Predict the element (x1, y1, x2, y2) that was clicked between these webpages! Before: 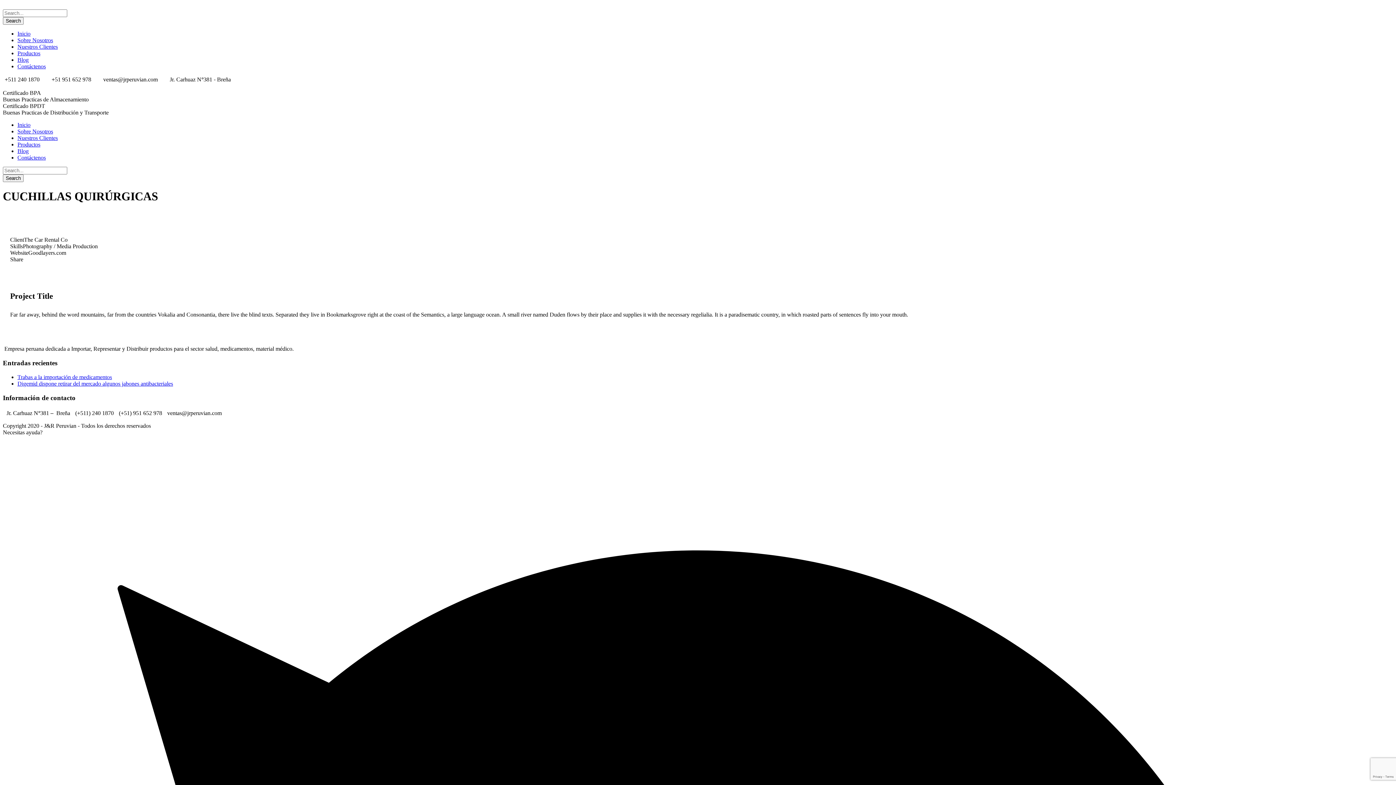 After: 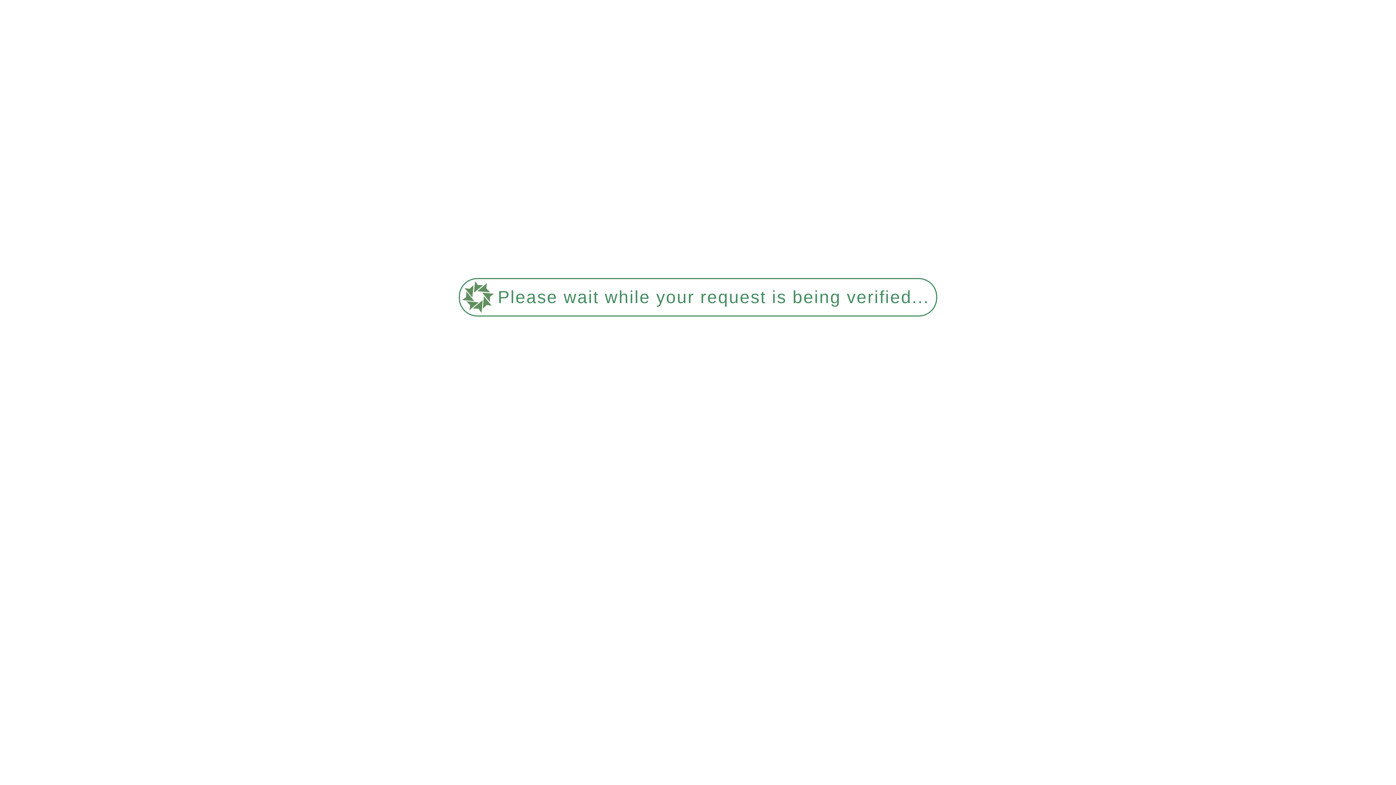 Action: bbox: (17, 56, 28, 62) label: Blog